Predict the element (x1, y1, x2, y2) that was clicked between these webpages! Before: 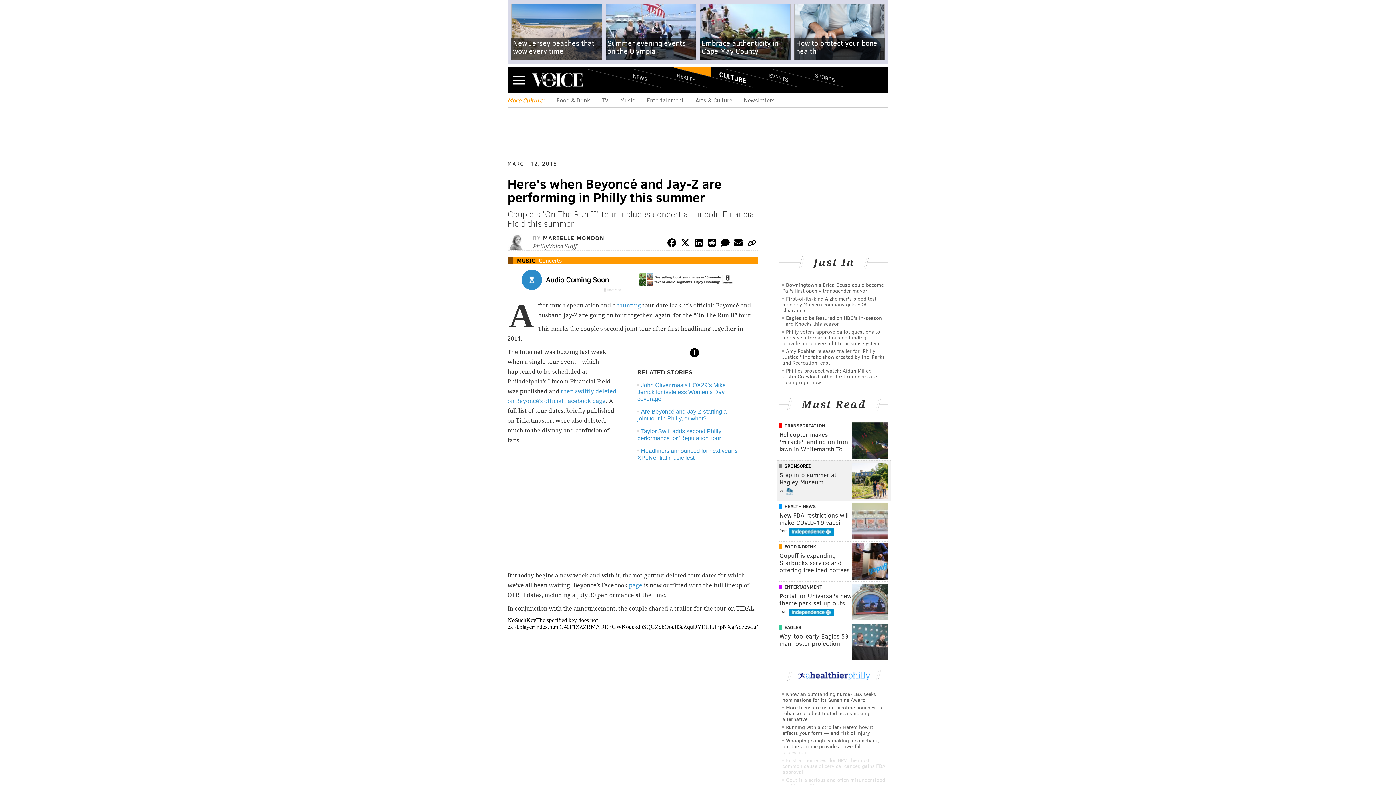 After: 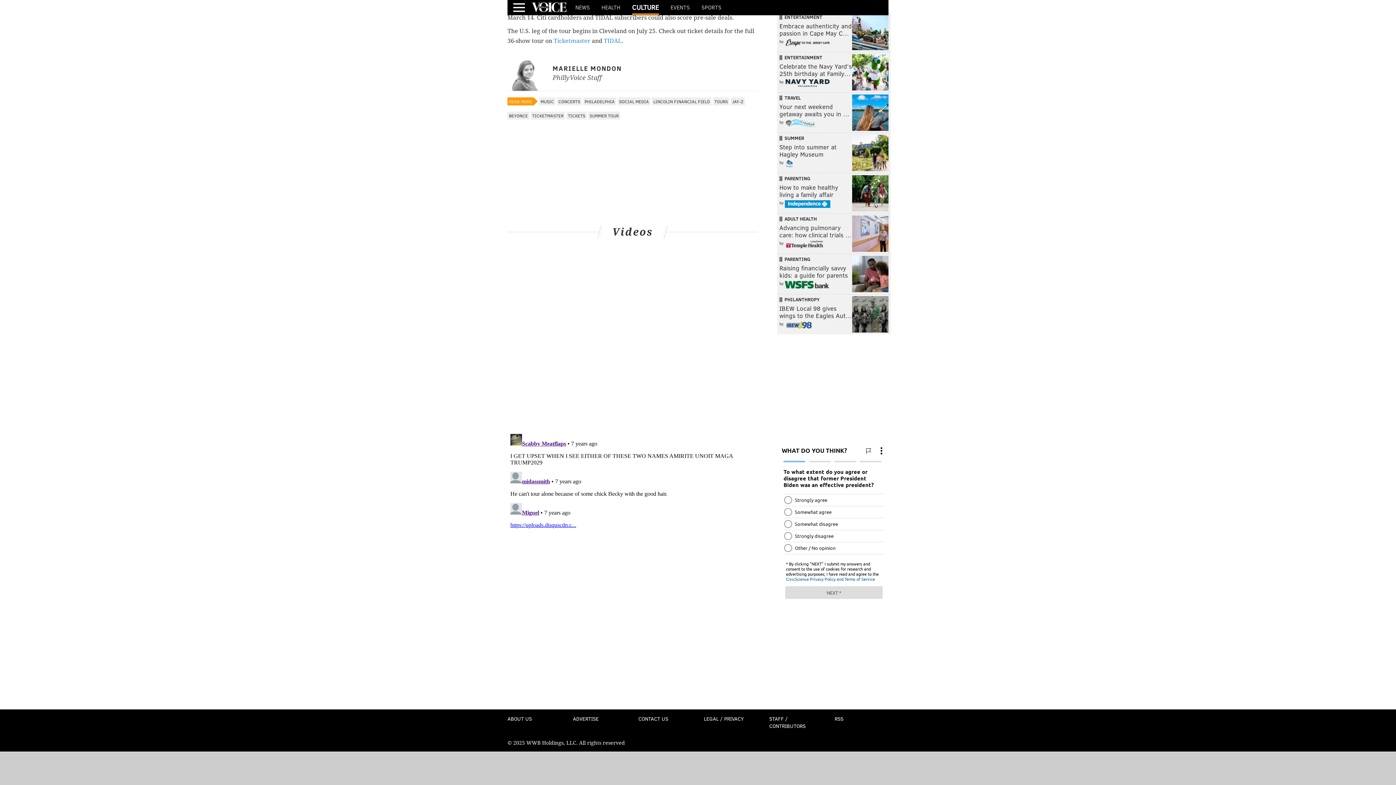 Action: bbox: (719, 237, 731, 251)